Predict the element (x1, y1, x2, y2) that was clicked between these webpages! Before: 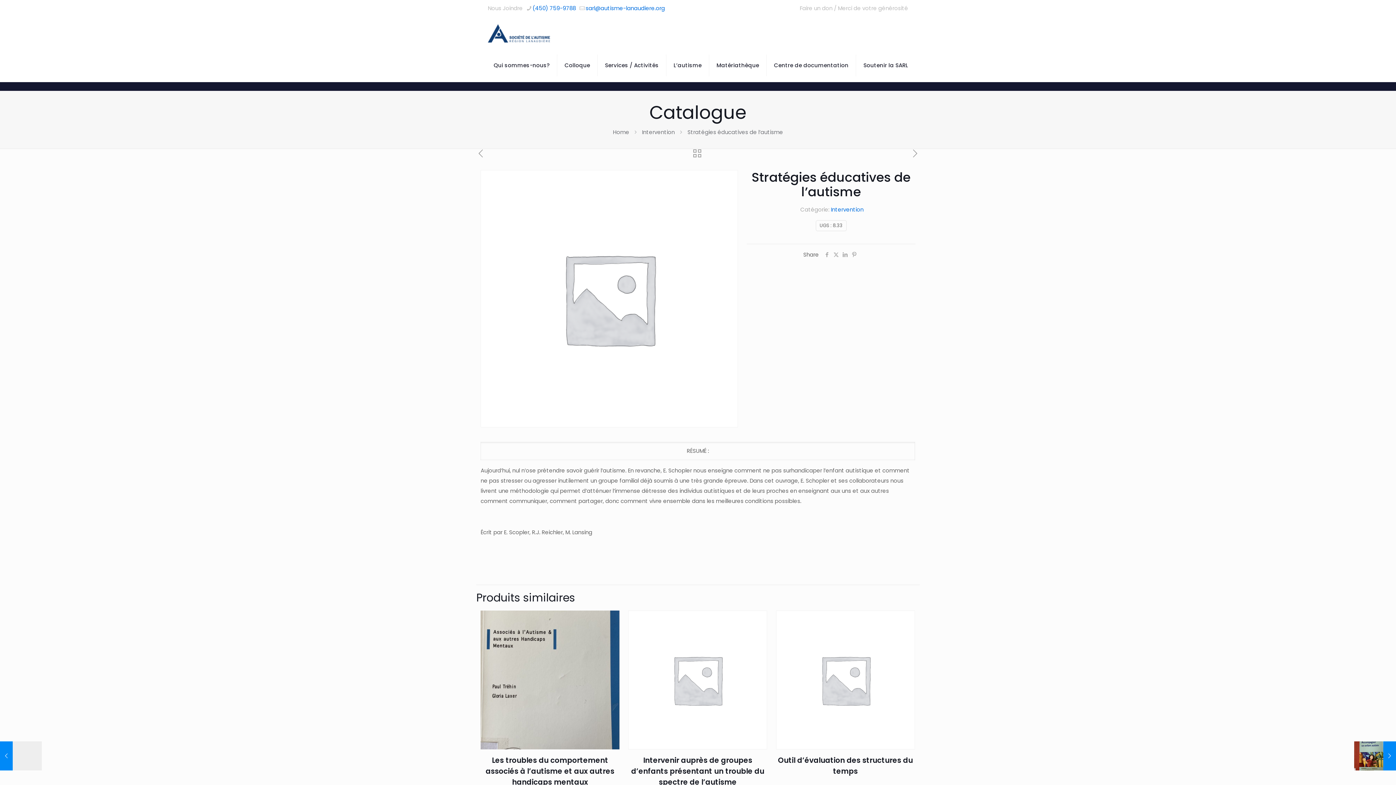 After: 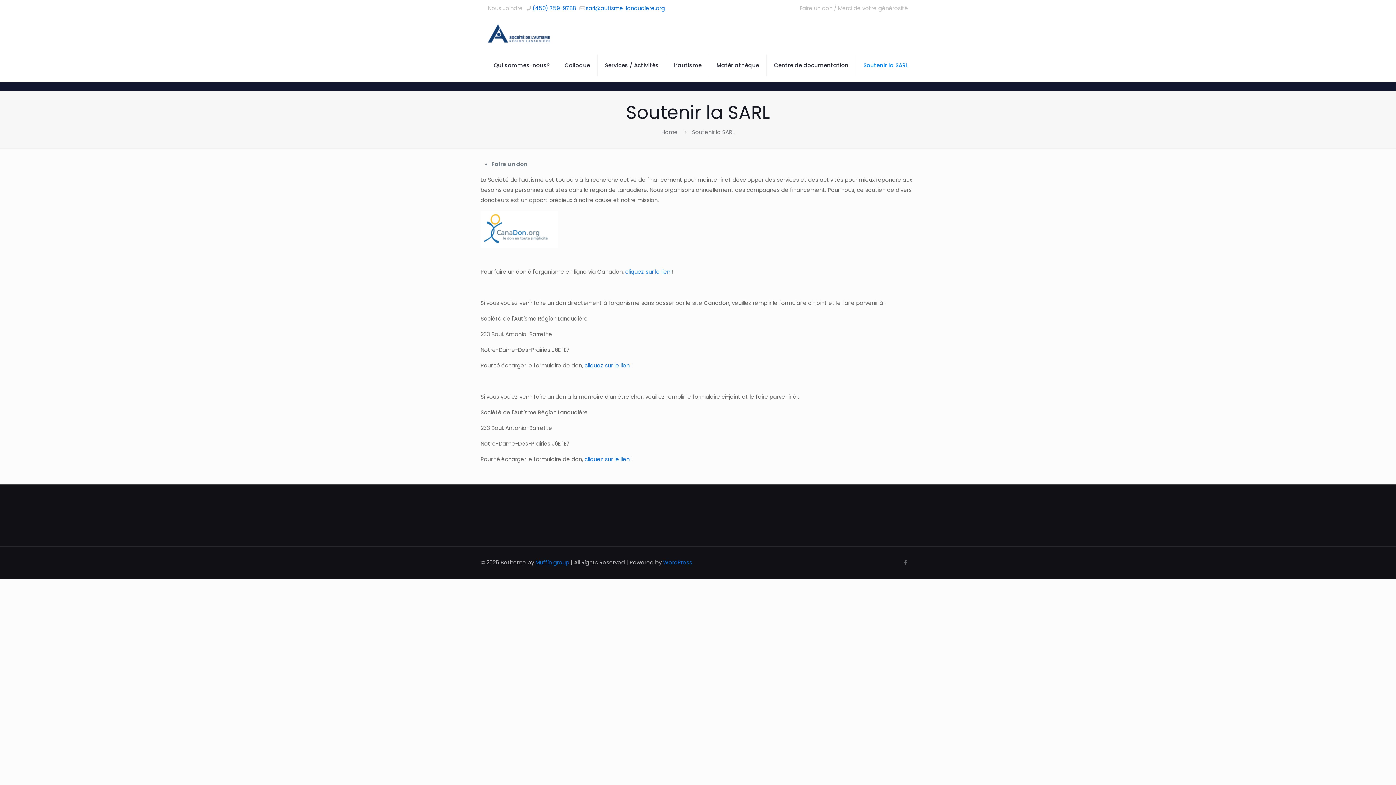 Action: label: Faire un don / Merci de votre générosité bbox: (800, 4, 908, 12)